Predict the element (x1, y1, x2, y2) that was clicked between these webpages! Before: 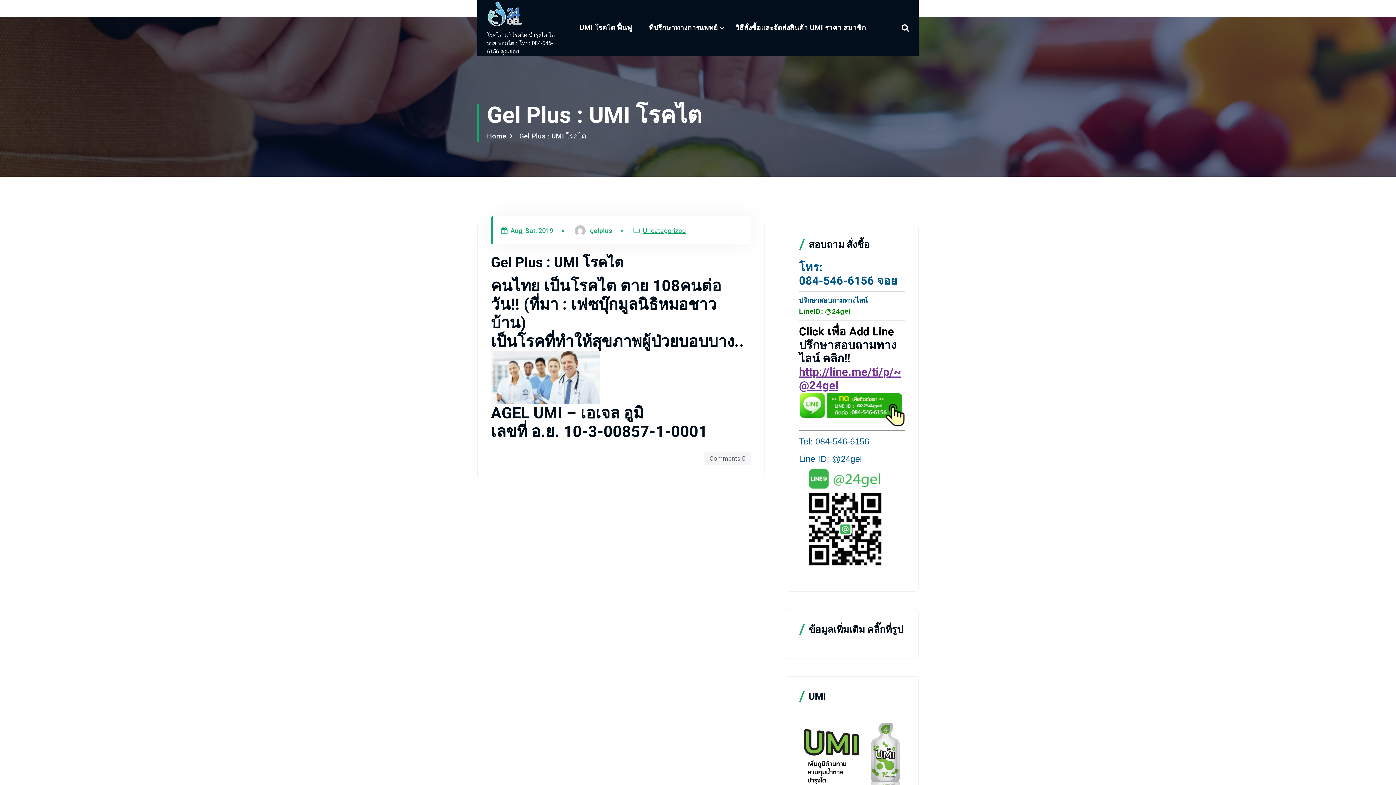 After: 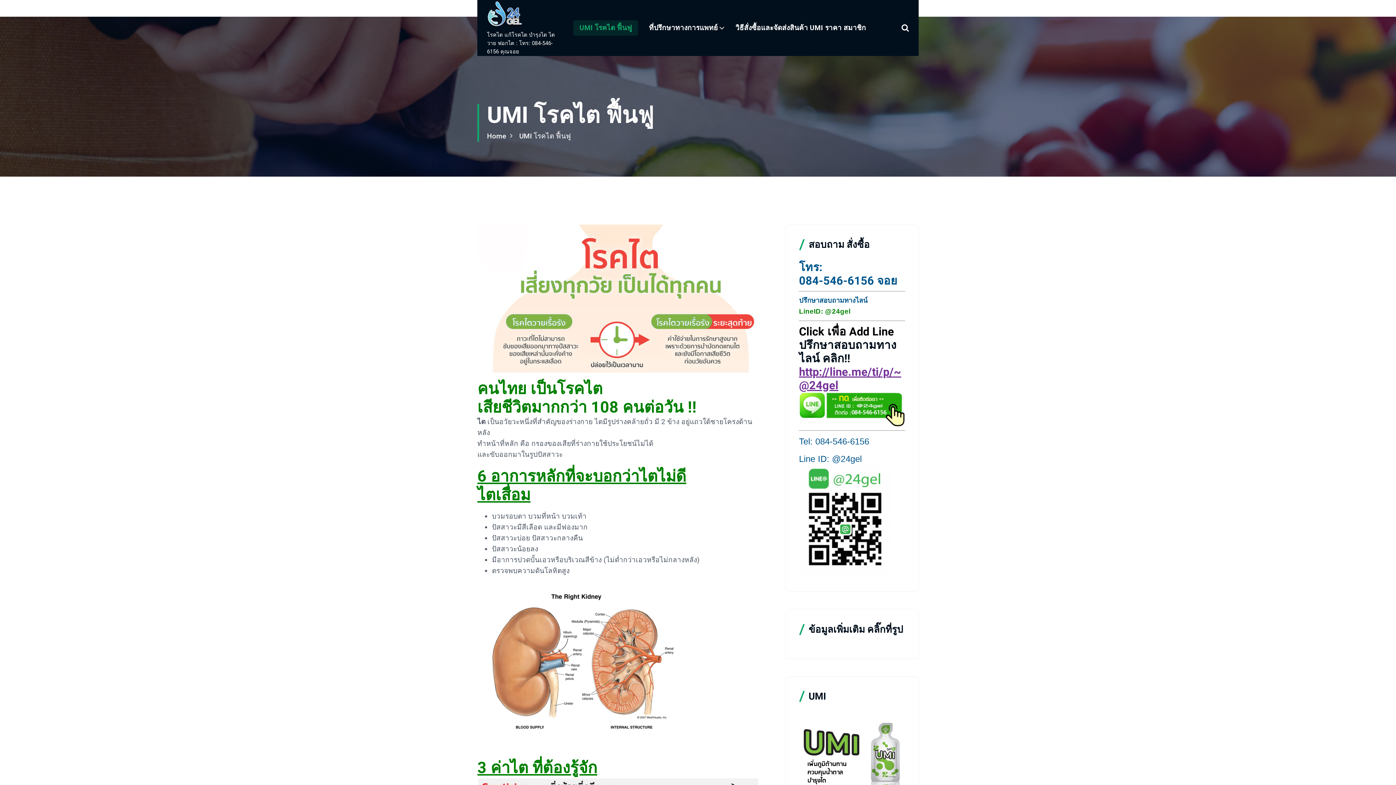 Action: bbox: (573, 19, 638, 36) label: UMI โรคไต ฟื้นฟู